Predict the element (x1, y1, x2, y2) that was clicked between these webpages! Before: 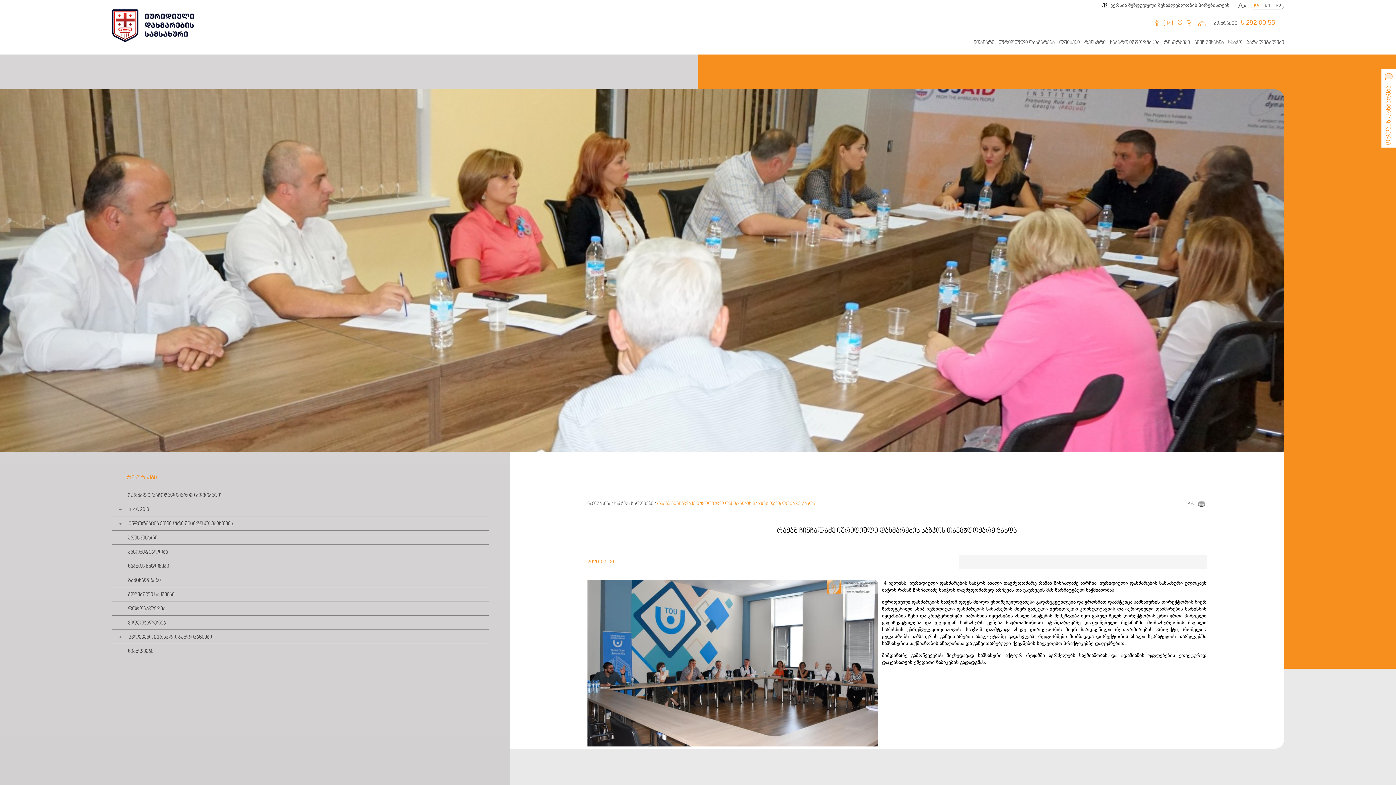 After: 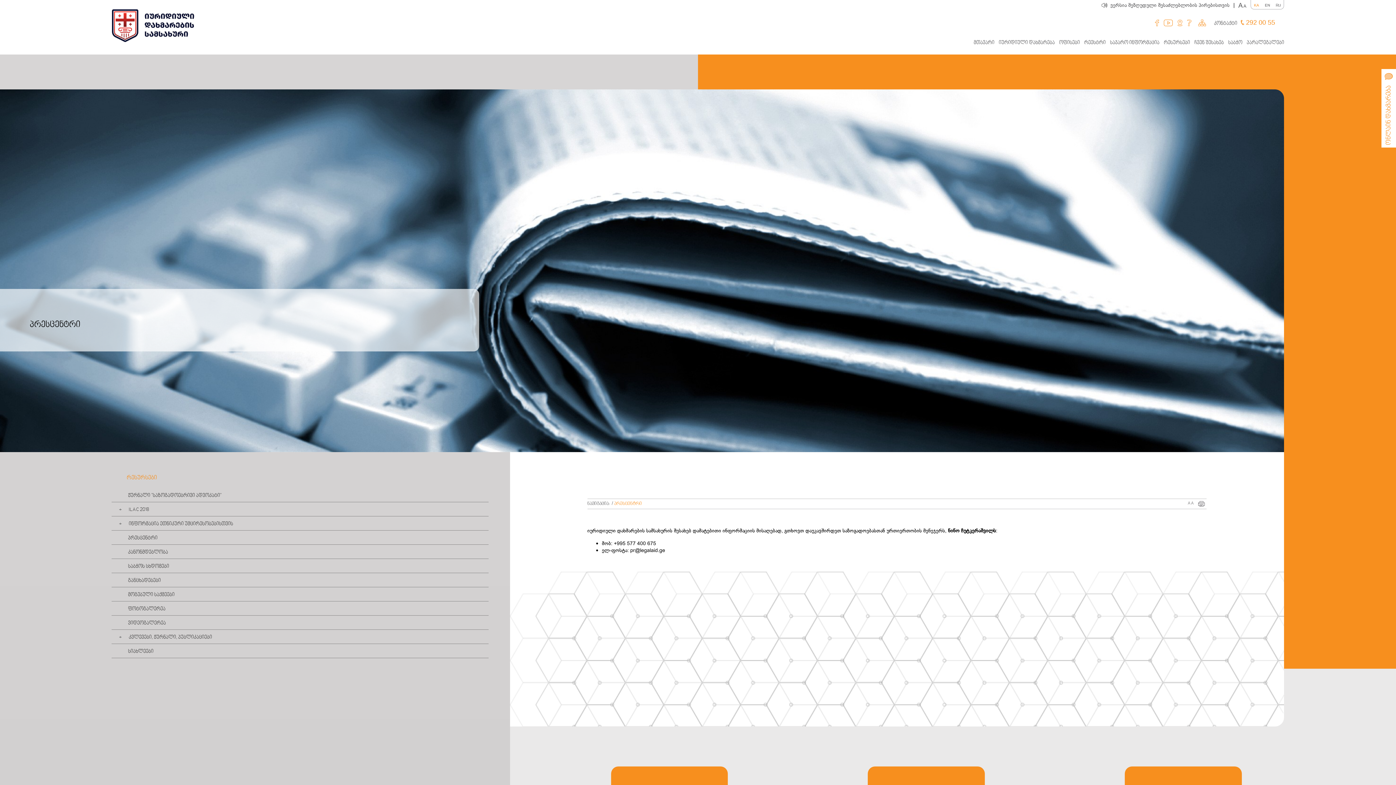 Action: label: პრესცენტრი bbox: (111, 531, 488, 545)